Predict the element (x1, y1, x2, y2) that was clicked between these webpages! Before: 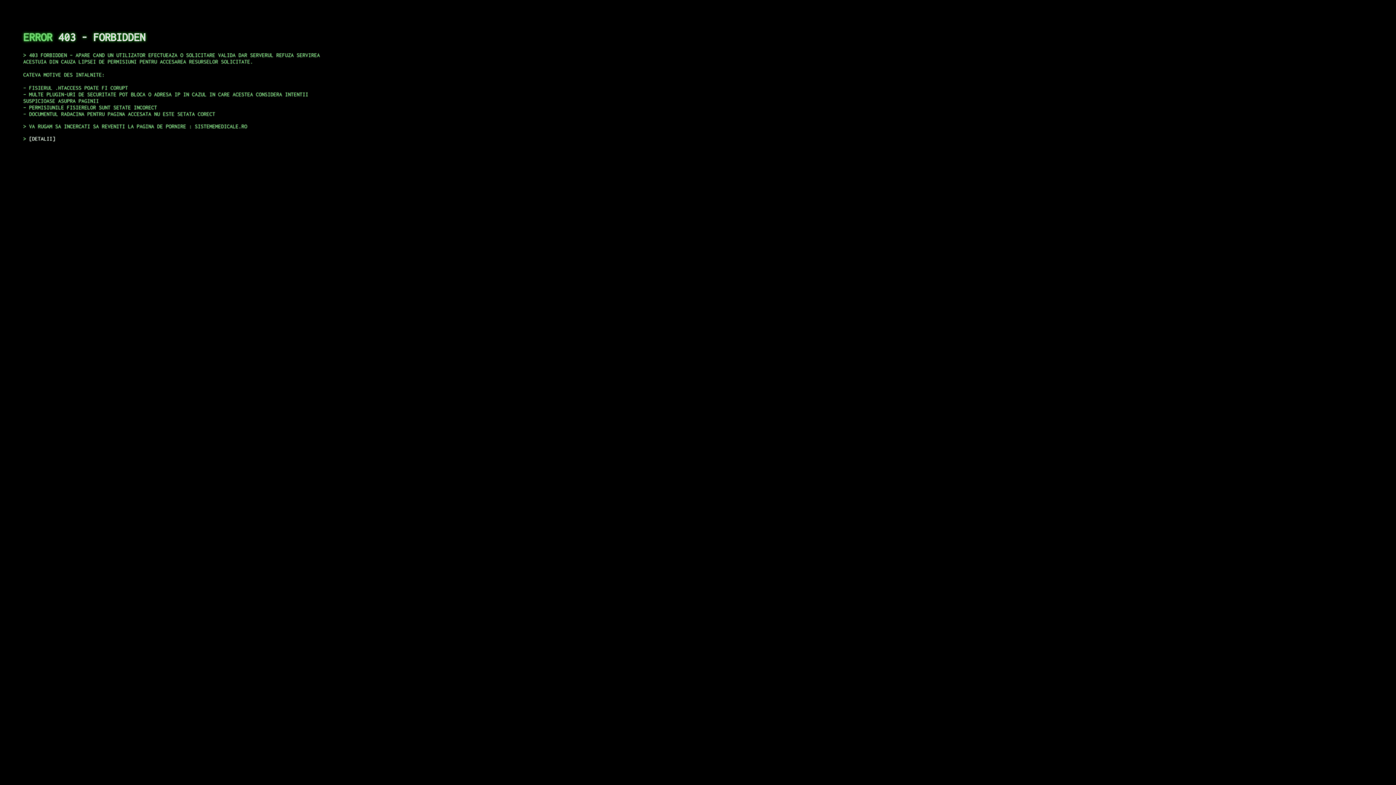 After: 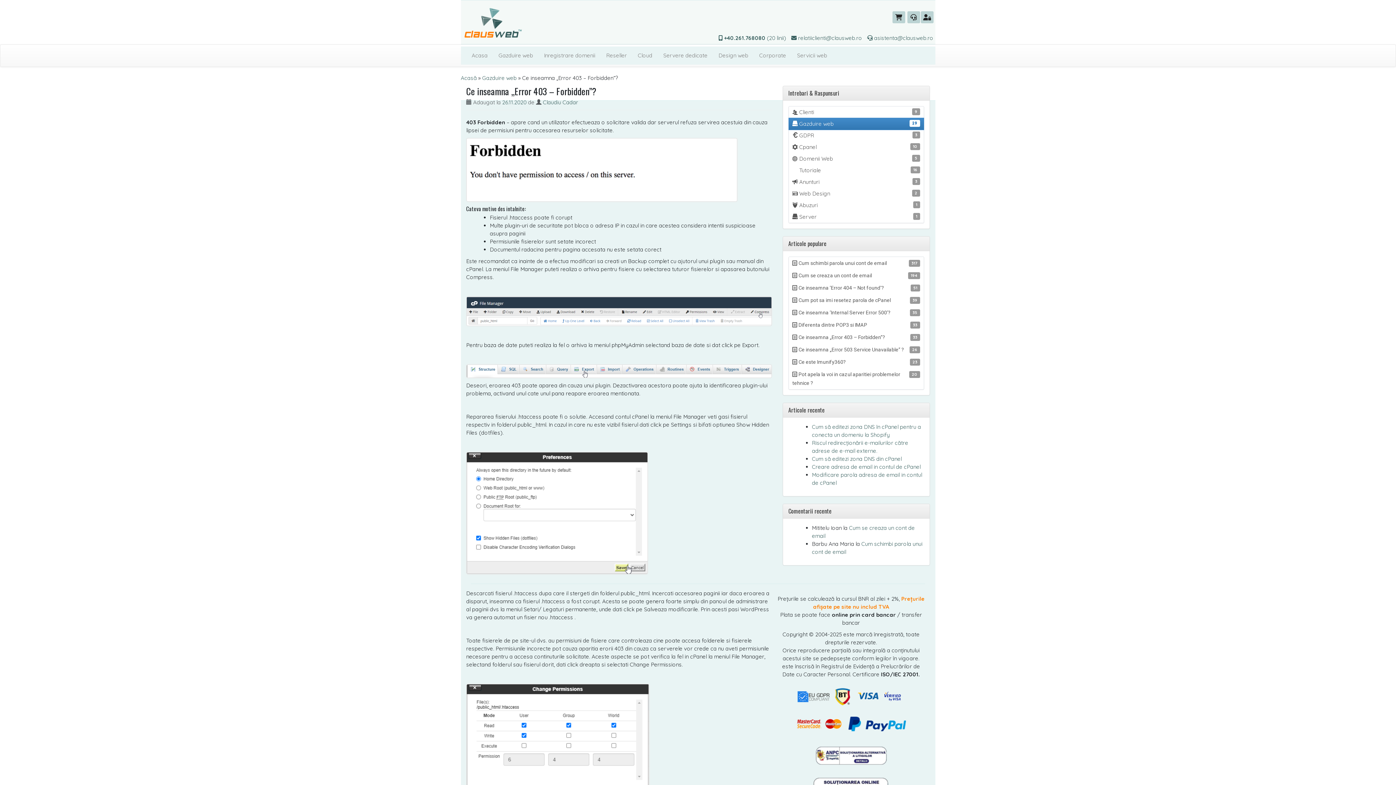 Action: bbox: (29, 135, 55, 141) label: DETALII